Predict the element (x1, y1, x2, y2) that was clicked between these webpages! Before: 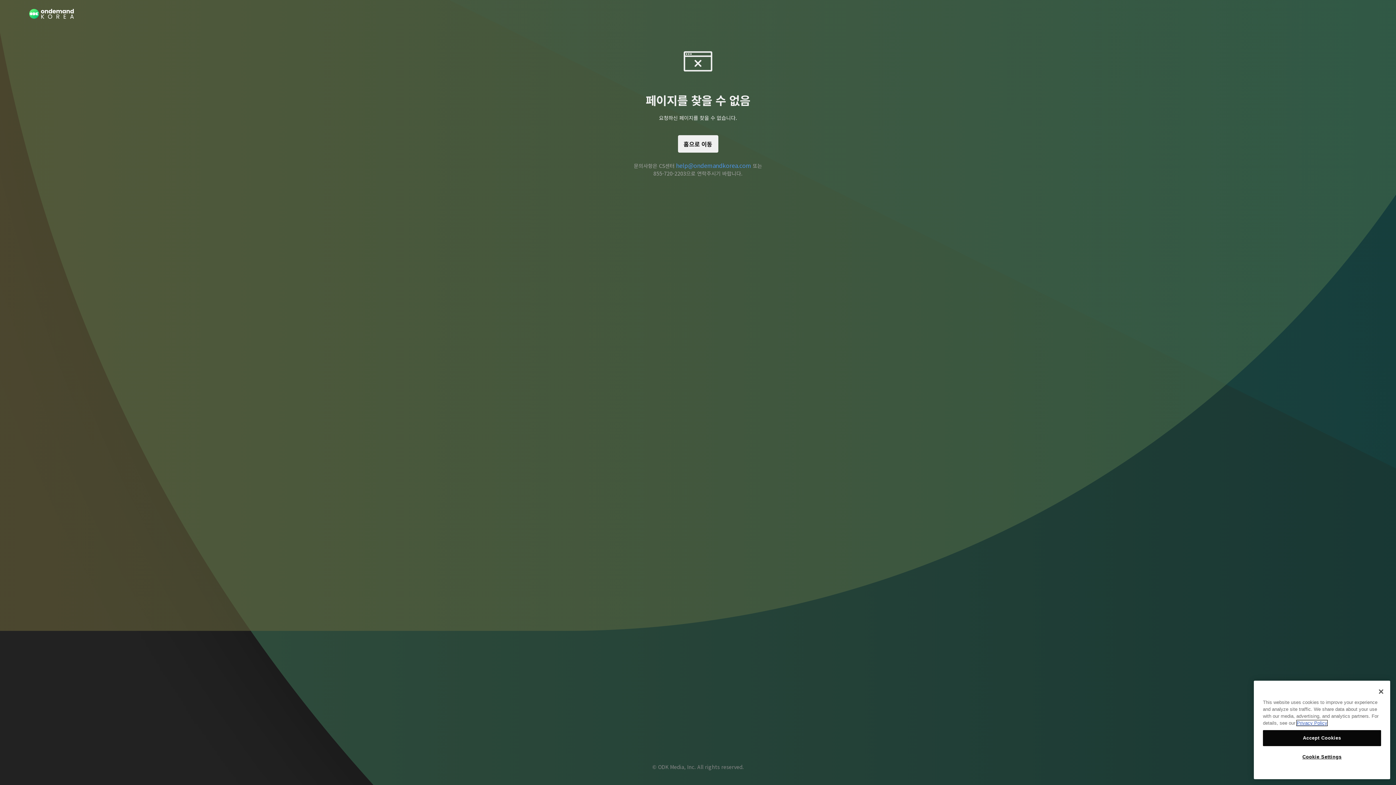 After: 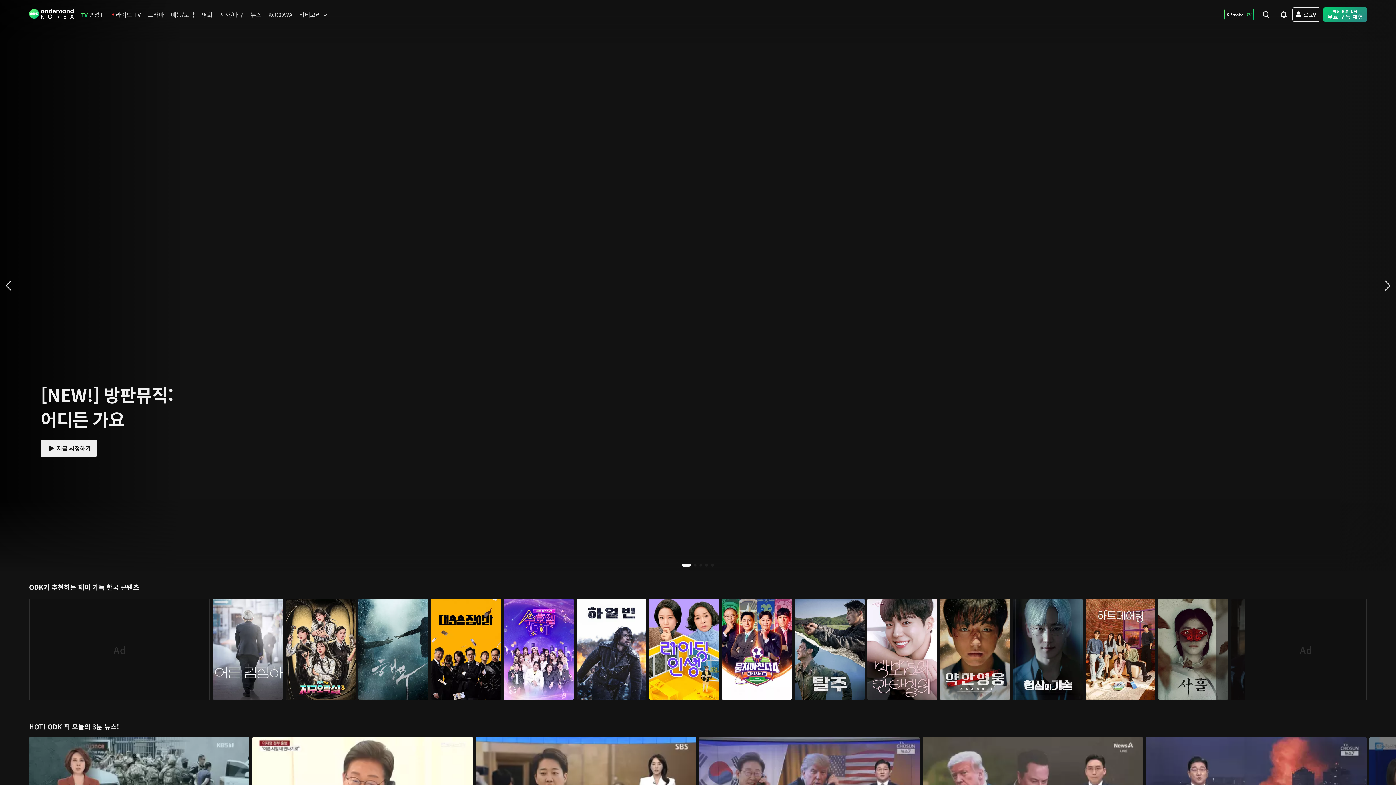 Action: label: 홈으로 이동 bbox: (678, 121, 718, 161)